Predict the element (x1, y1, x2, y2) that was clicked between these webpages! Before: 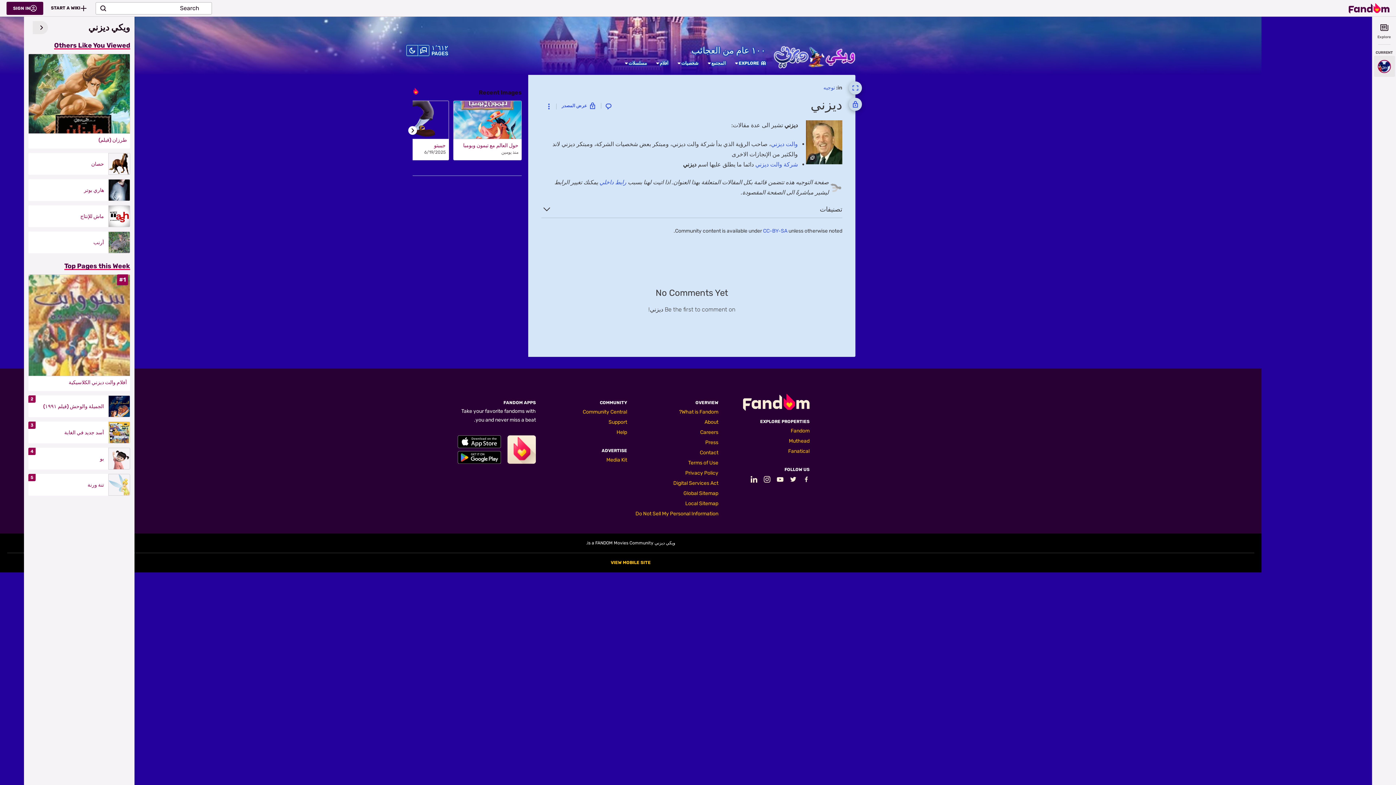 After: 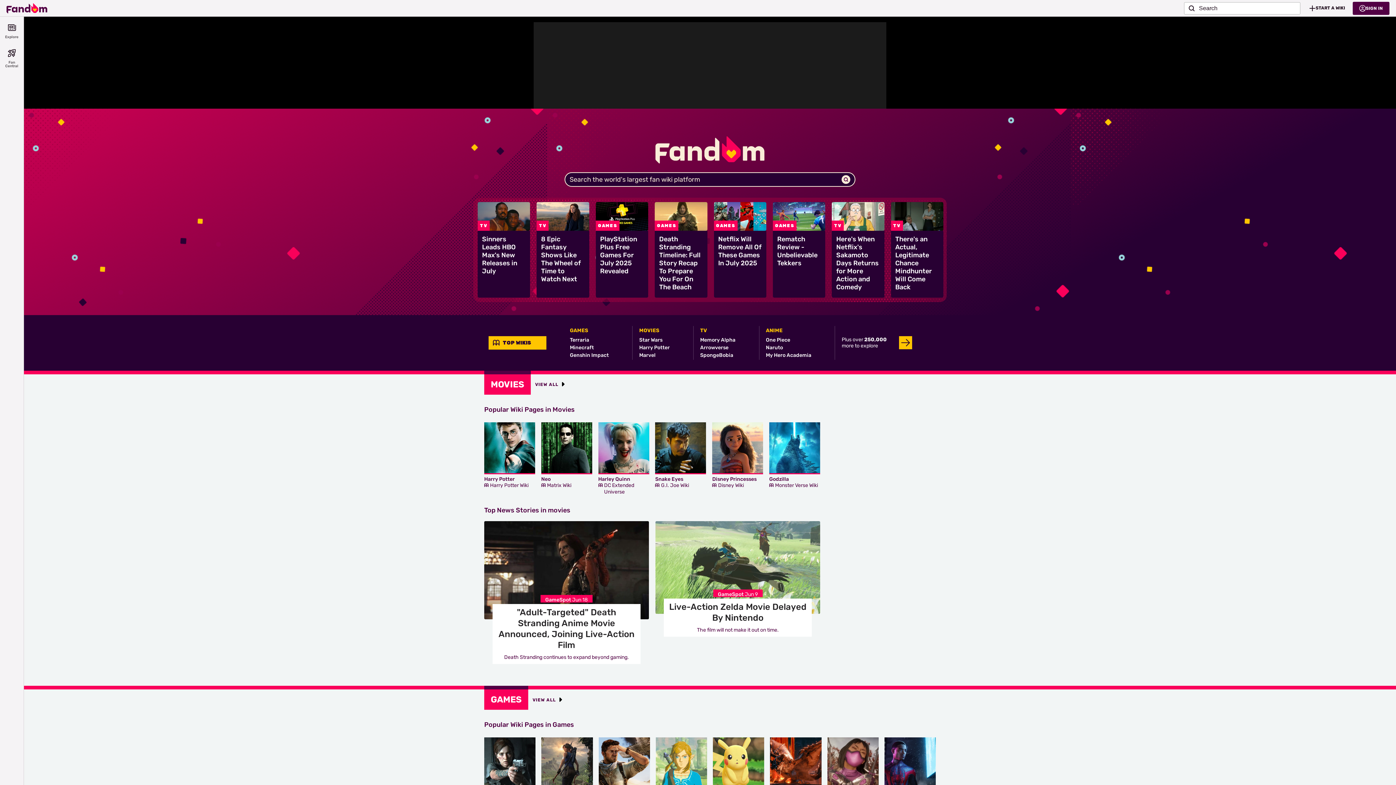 Action: bbox: (1349, 0, 1389, 15) label: Fandom homepage